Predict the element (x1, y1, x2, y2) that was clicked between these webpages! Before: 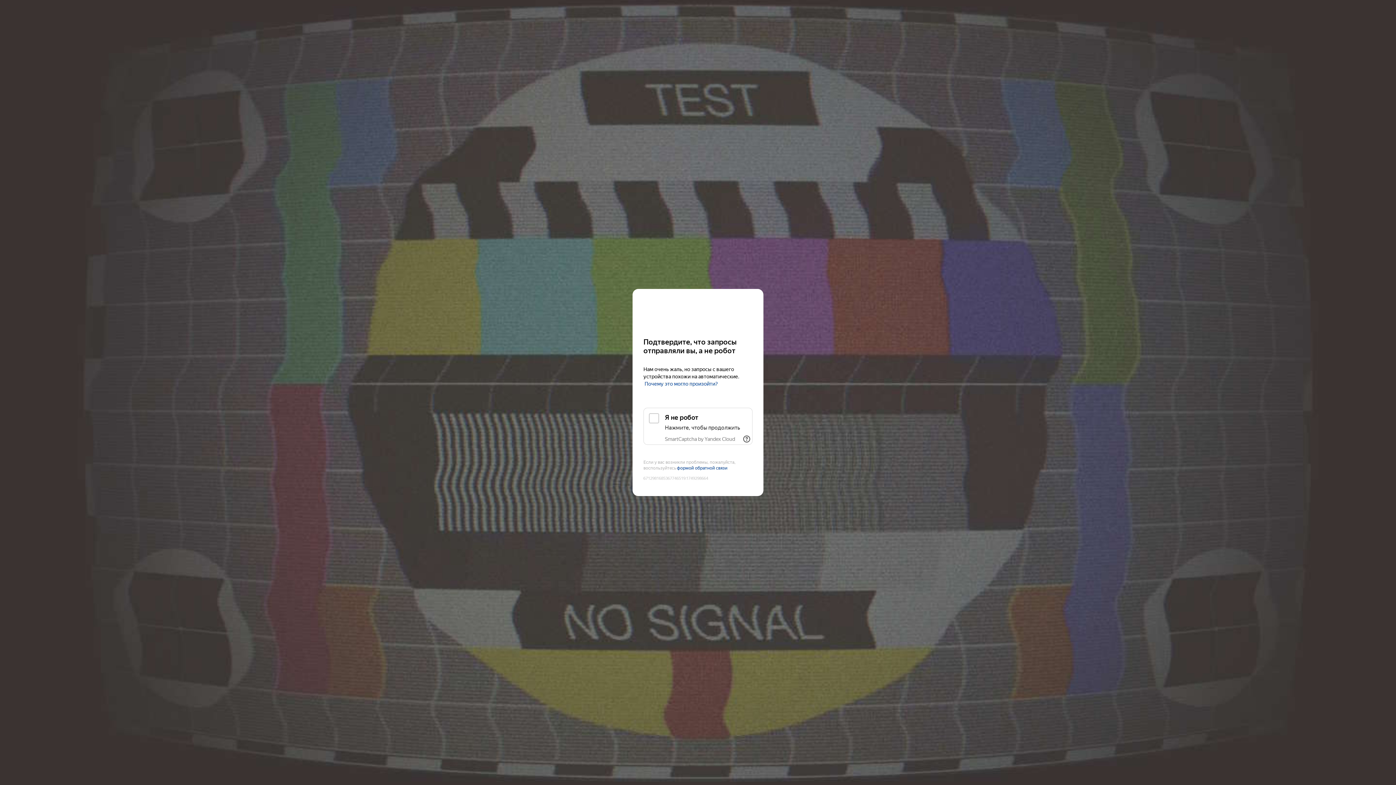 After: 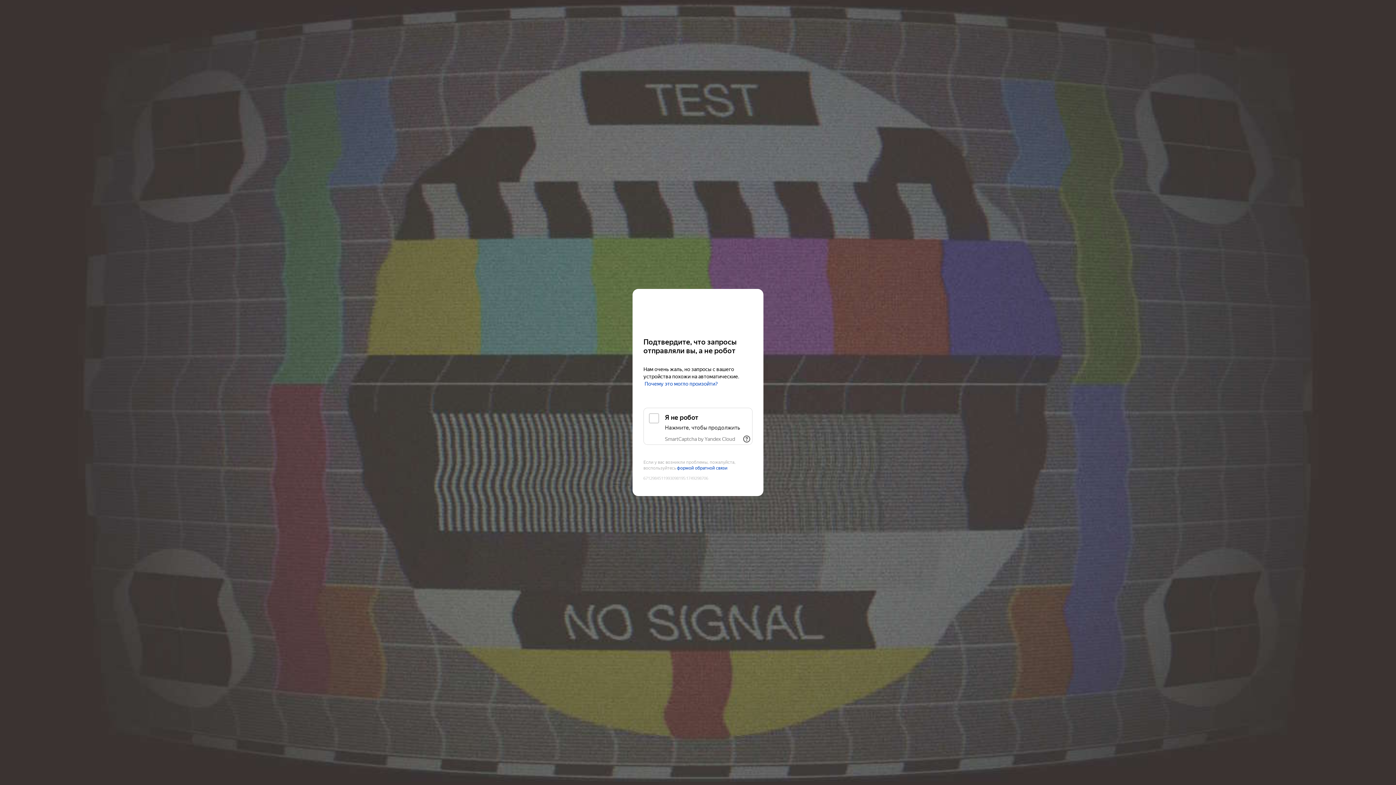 Action: bbox: (643, 303, 752, 316) label: Kinopoisk